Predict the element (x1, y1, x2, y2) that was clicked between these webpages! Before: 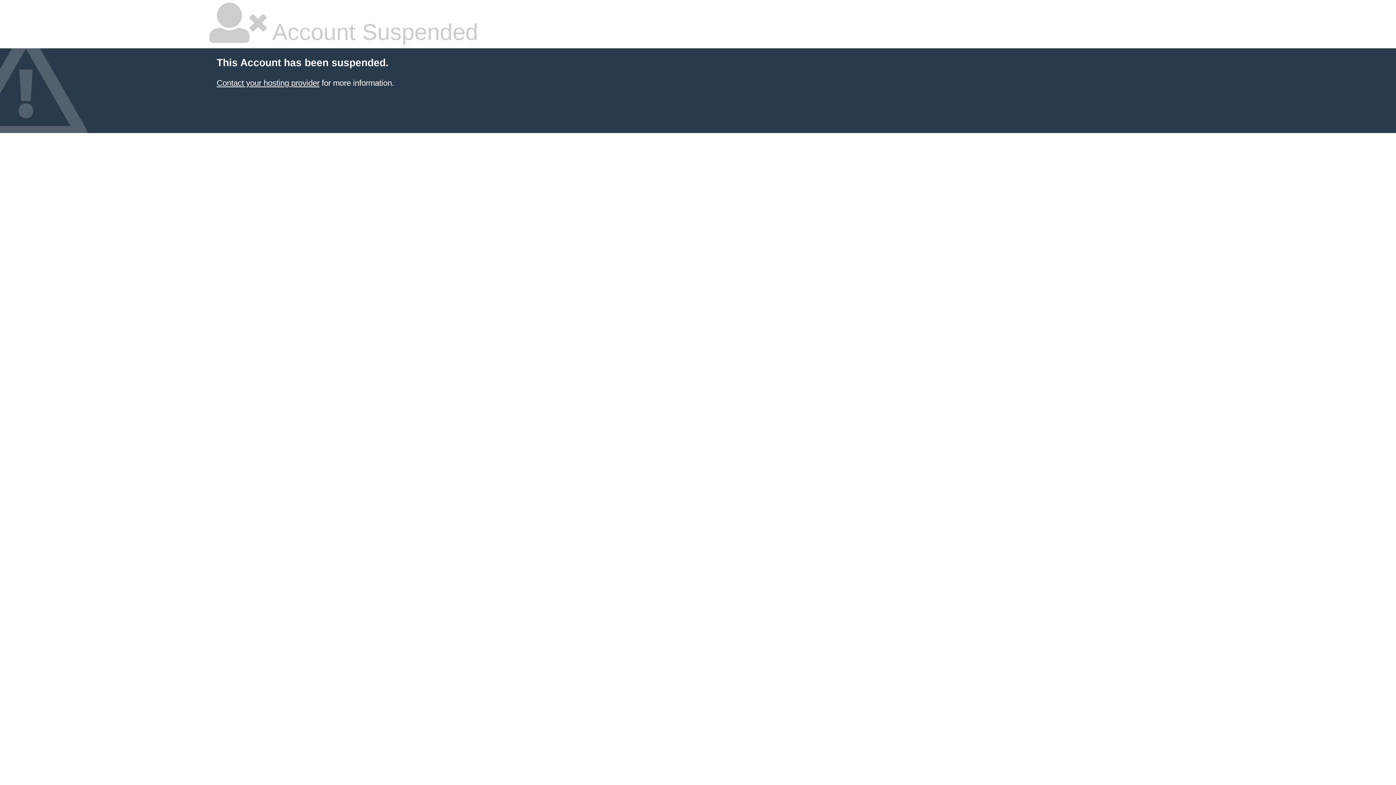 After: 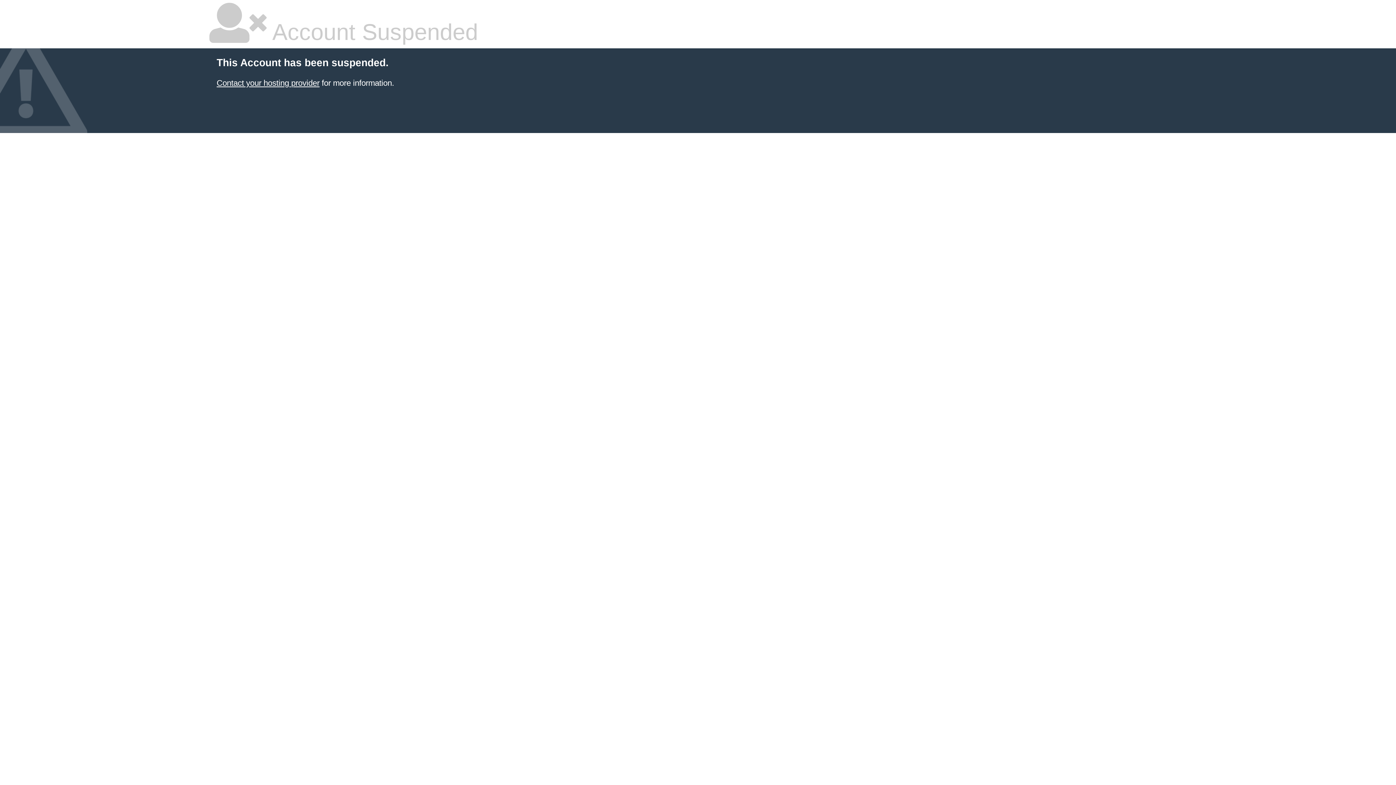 Action: bbox: (216, 78, 319, 87) label: Contact your hosting provider